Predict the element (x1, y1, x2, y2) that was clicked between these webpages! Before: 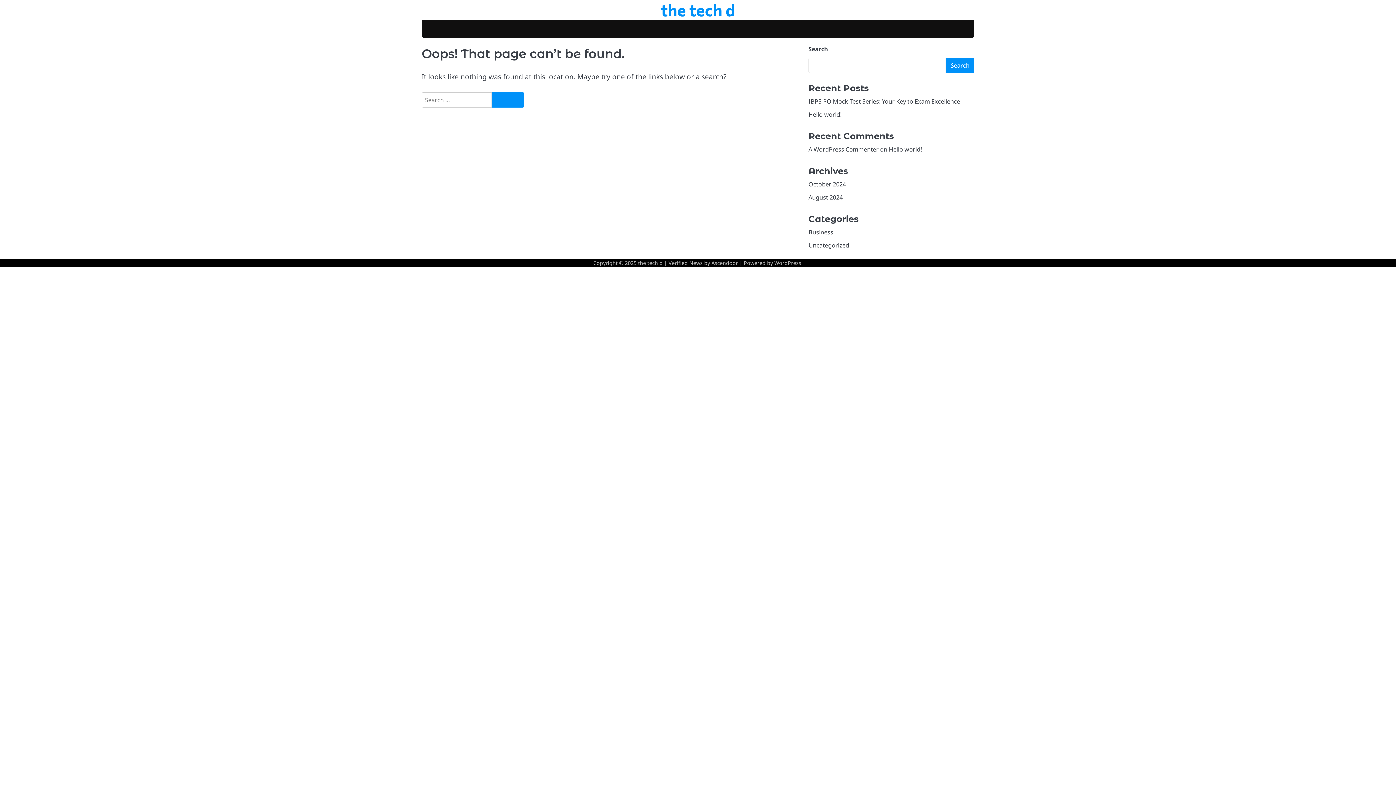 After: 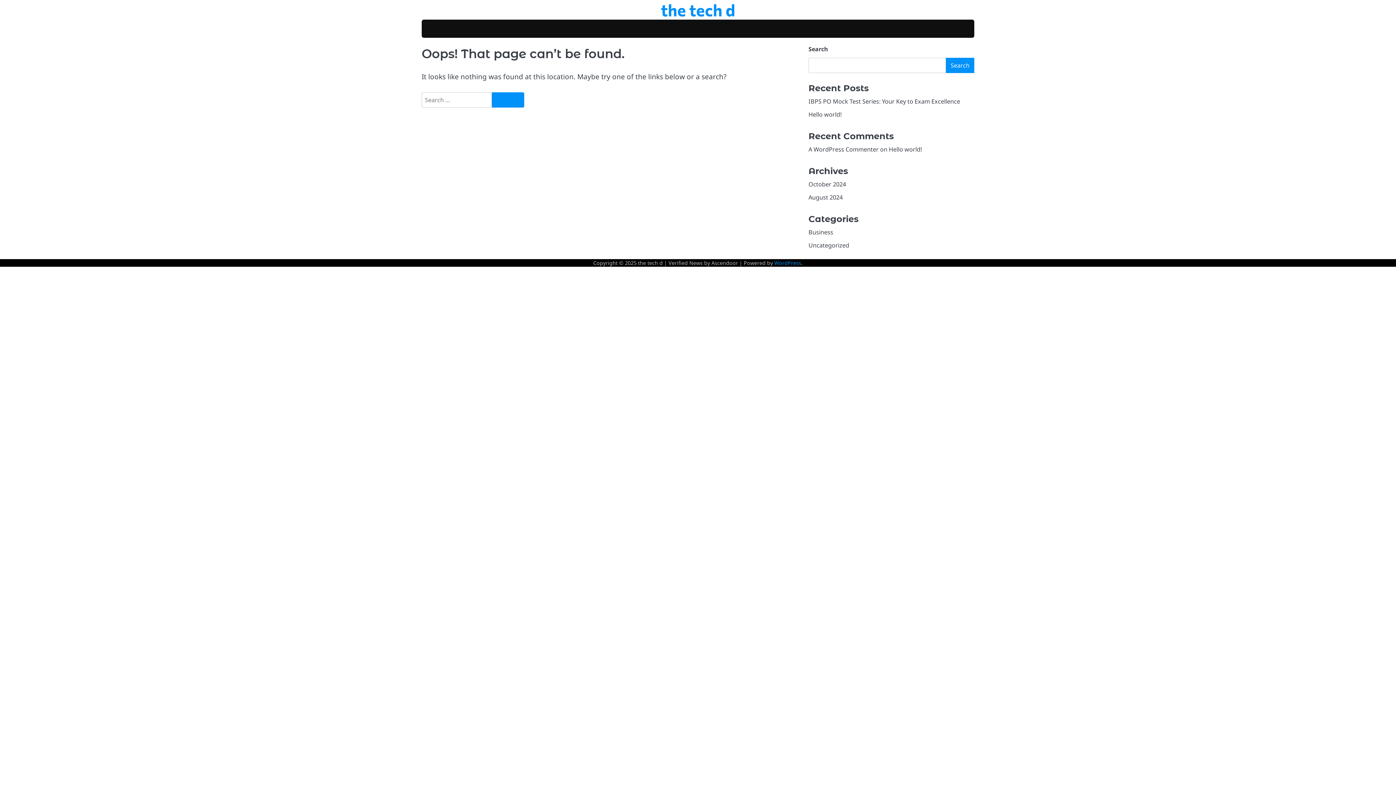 Action: label: WordPress bbox: (774, 259, 801, 266)